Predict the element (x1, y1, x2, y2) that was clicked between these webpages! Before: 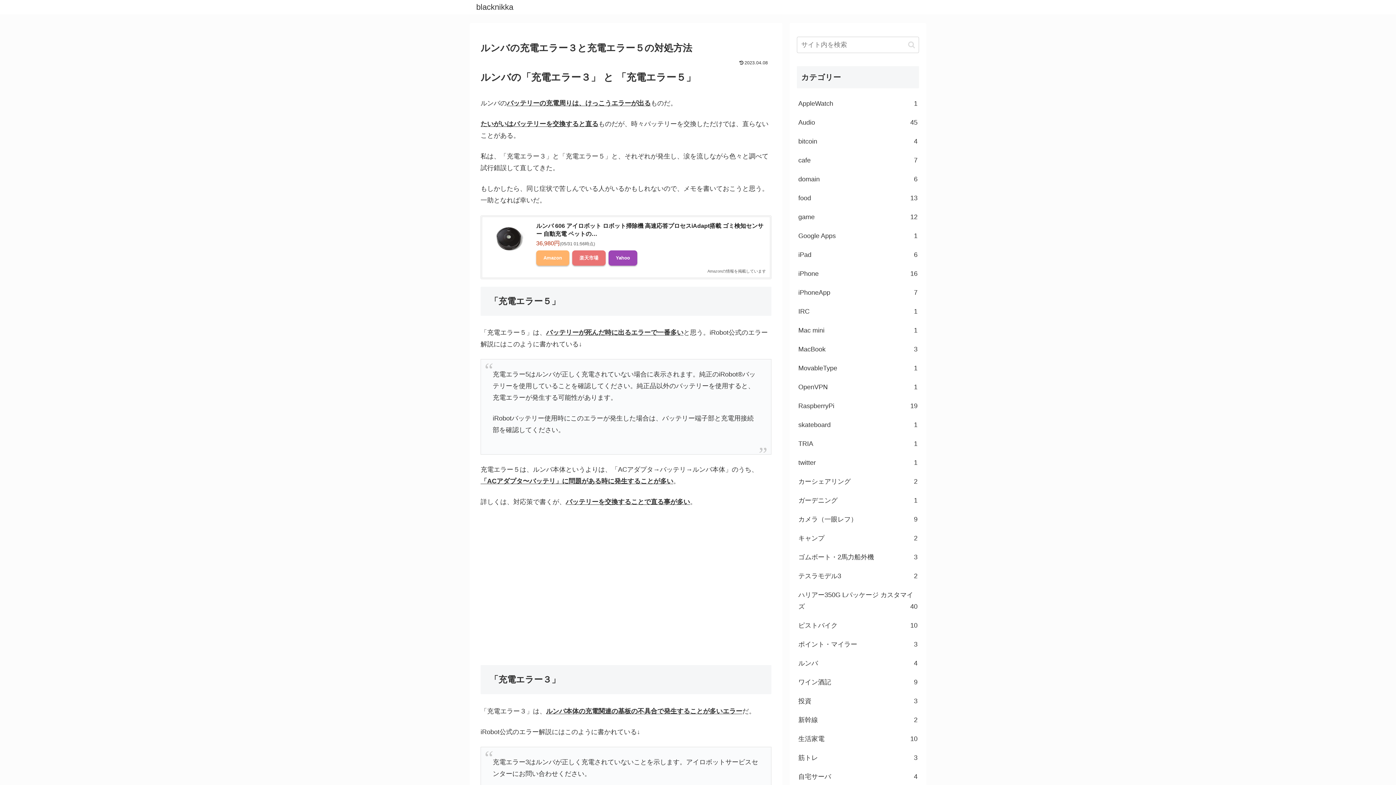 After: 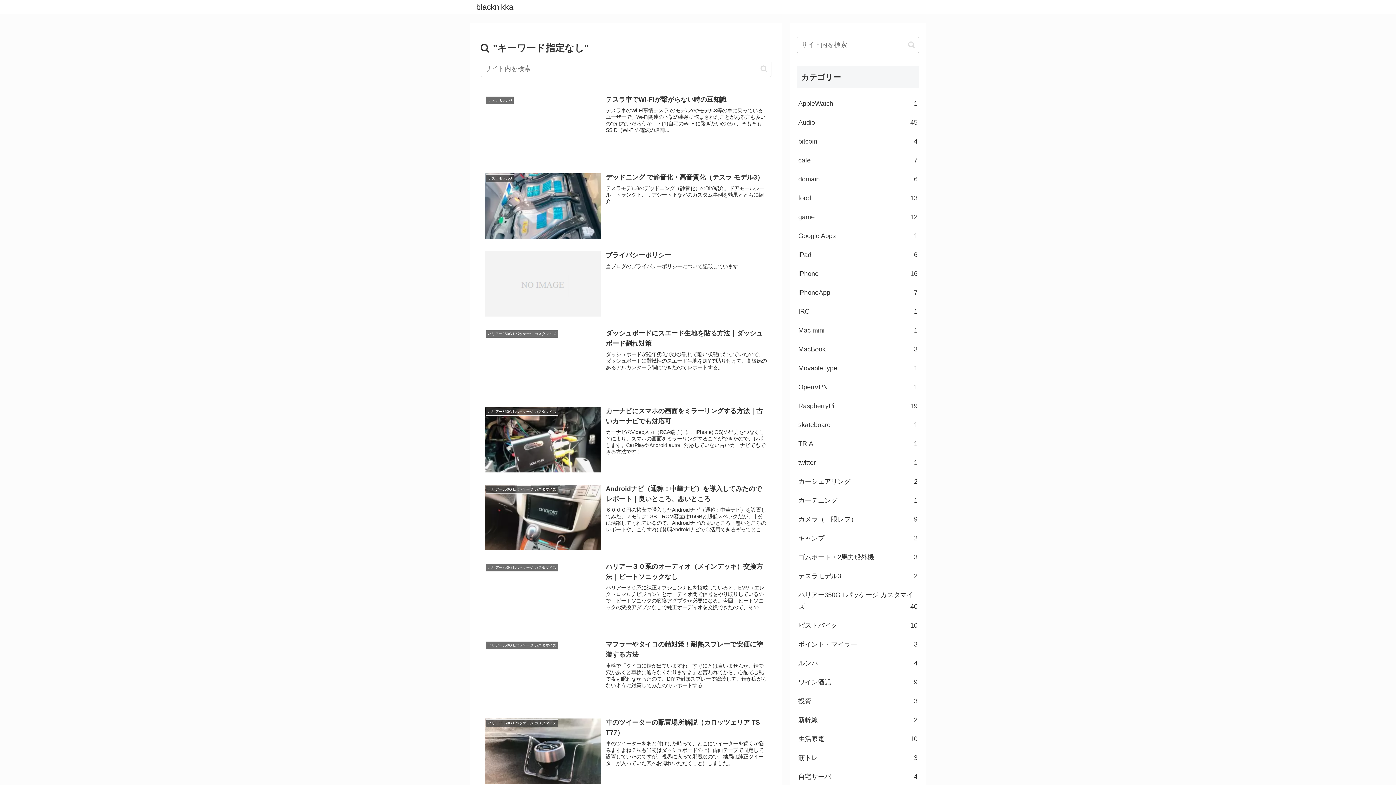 Action: label: button bbox: (905, 40, 918, 48)